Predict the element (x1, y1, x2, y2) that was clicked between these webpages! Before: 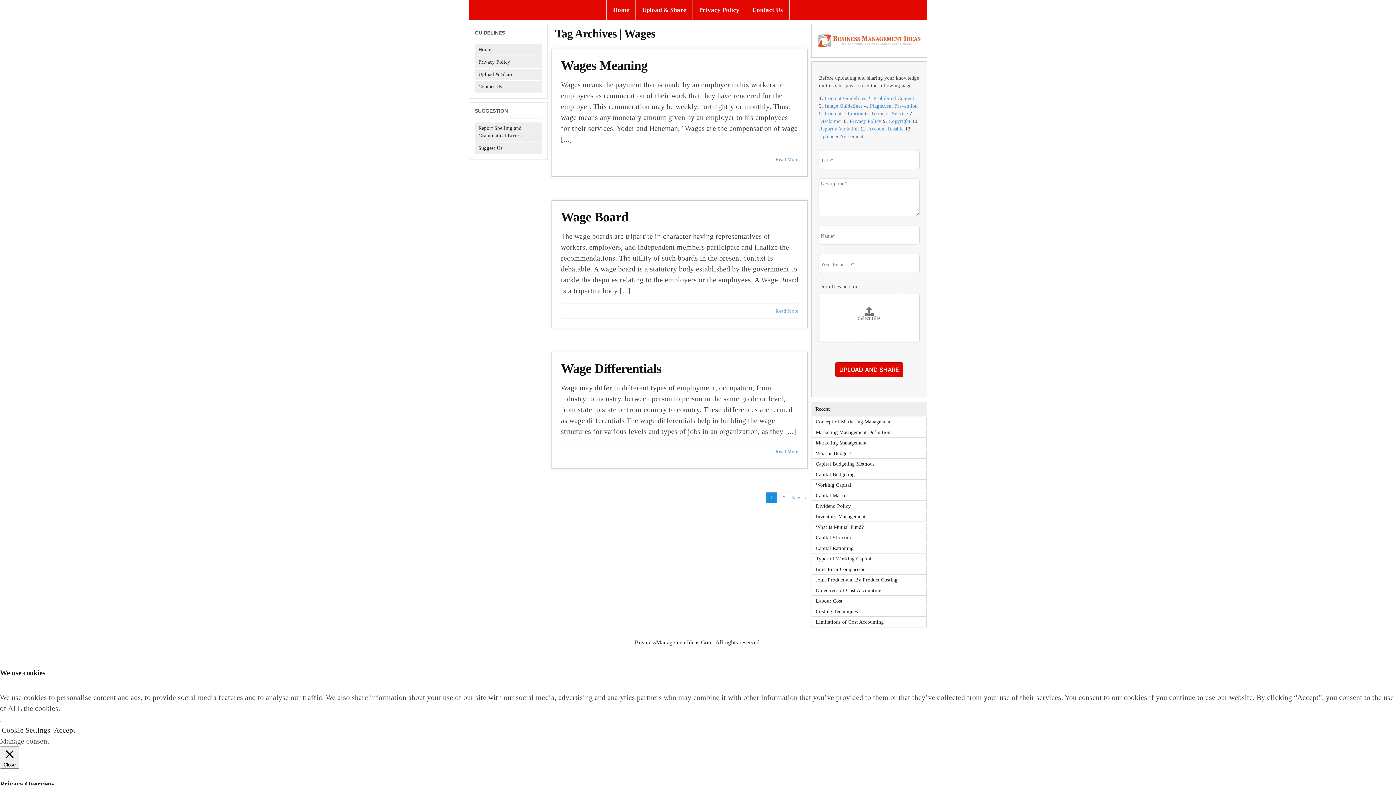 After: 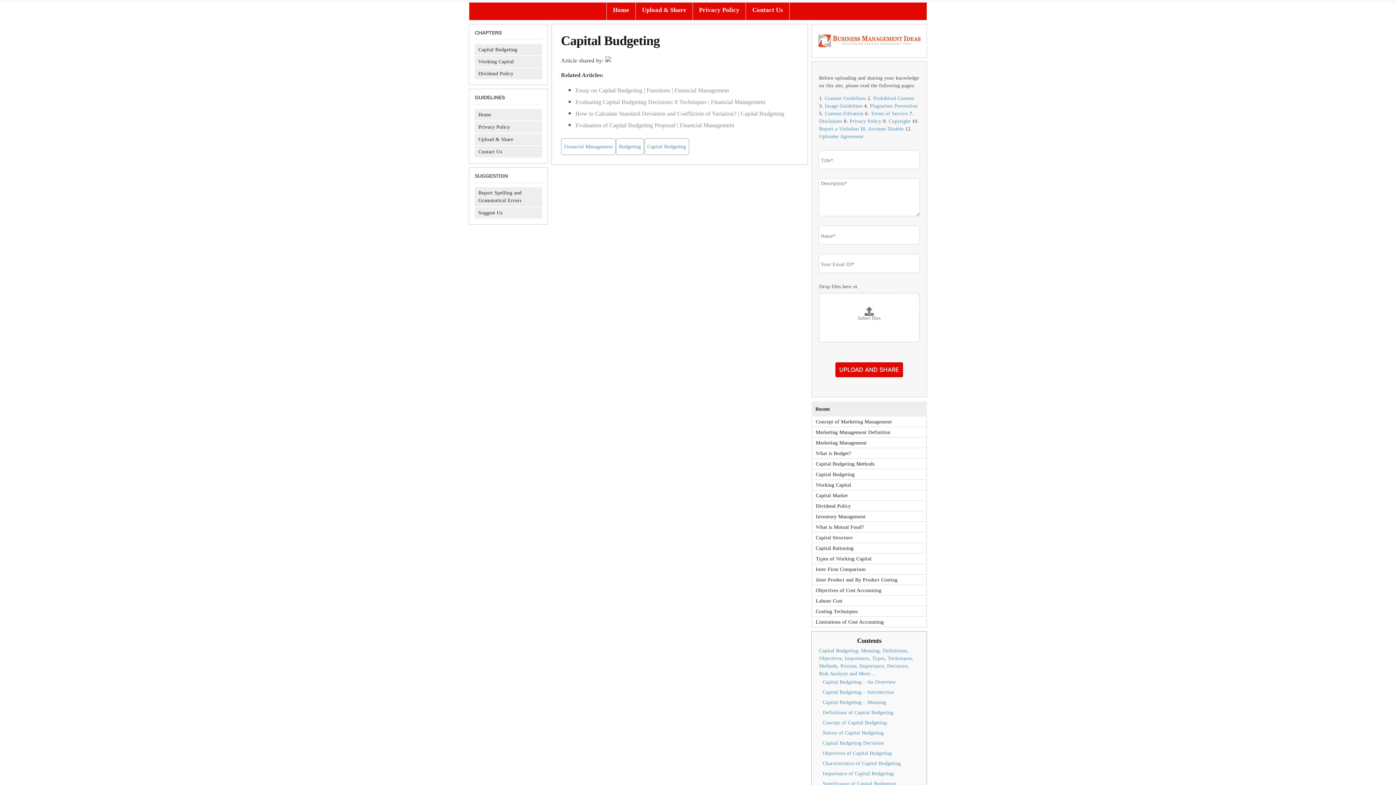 Action: label: Capital Budgeting bbox: (816, 471, 922, 477)